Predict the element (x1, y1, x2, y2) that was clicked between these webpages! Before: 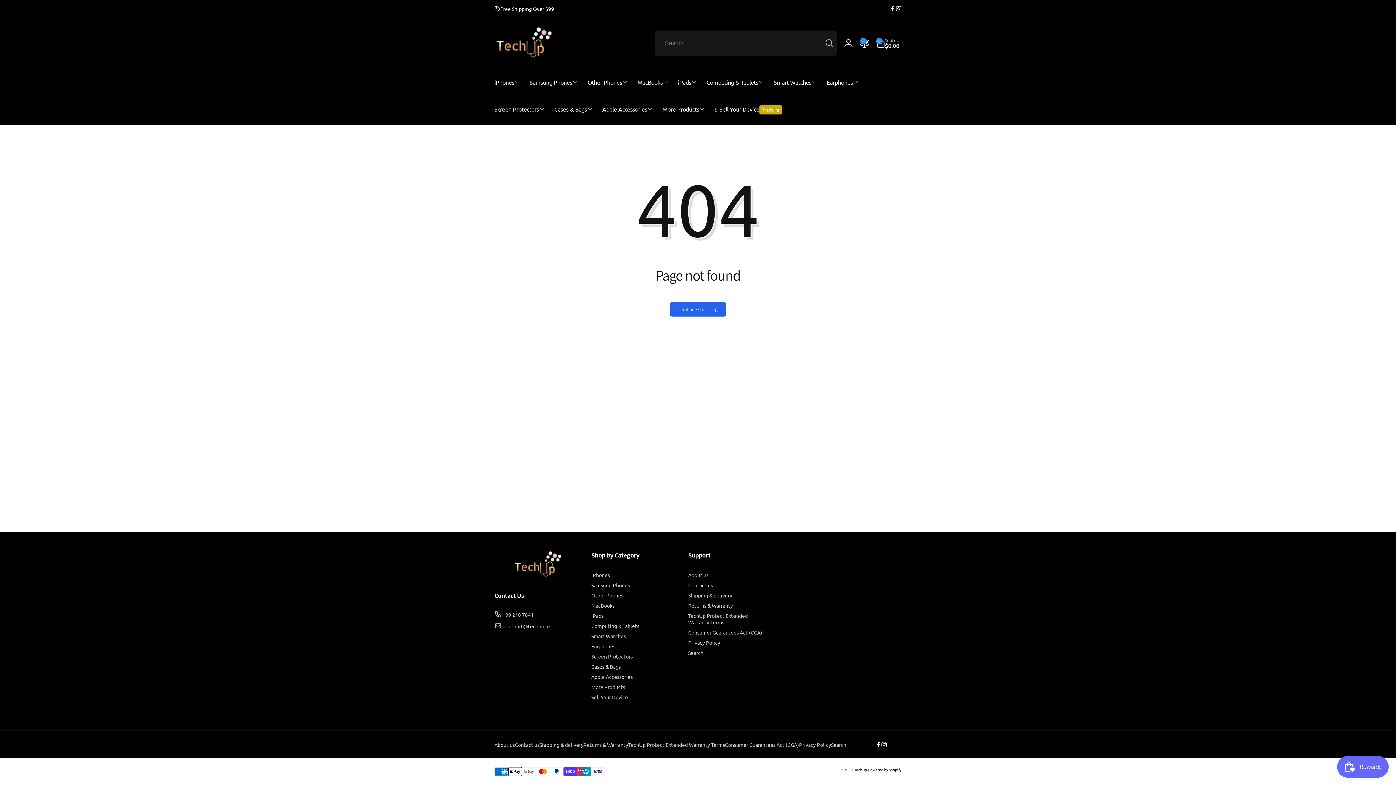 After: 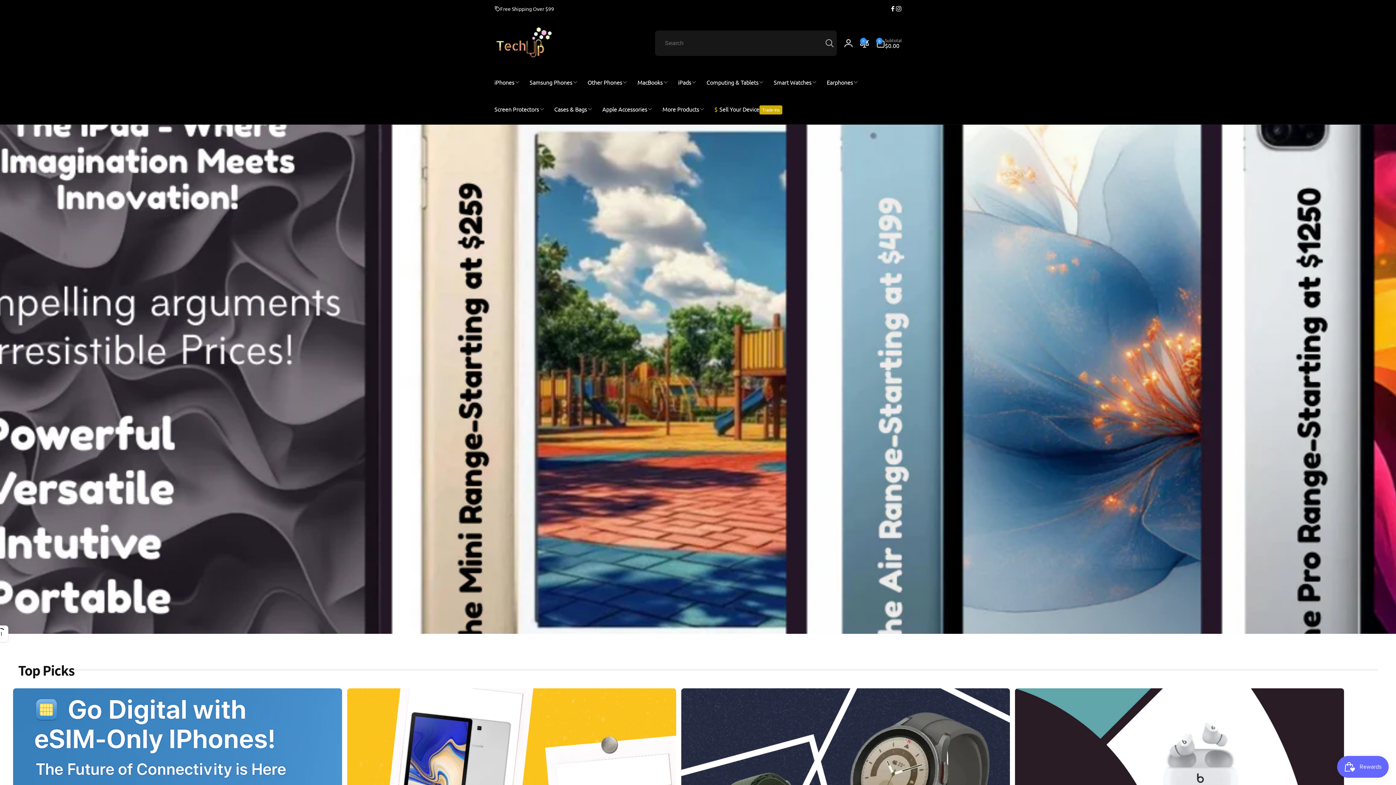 Action: bbox: (513, 572, 562, 579) label: TechUp